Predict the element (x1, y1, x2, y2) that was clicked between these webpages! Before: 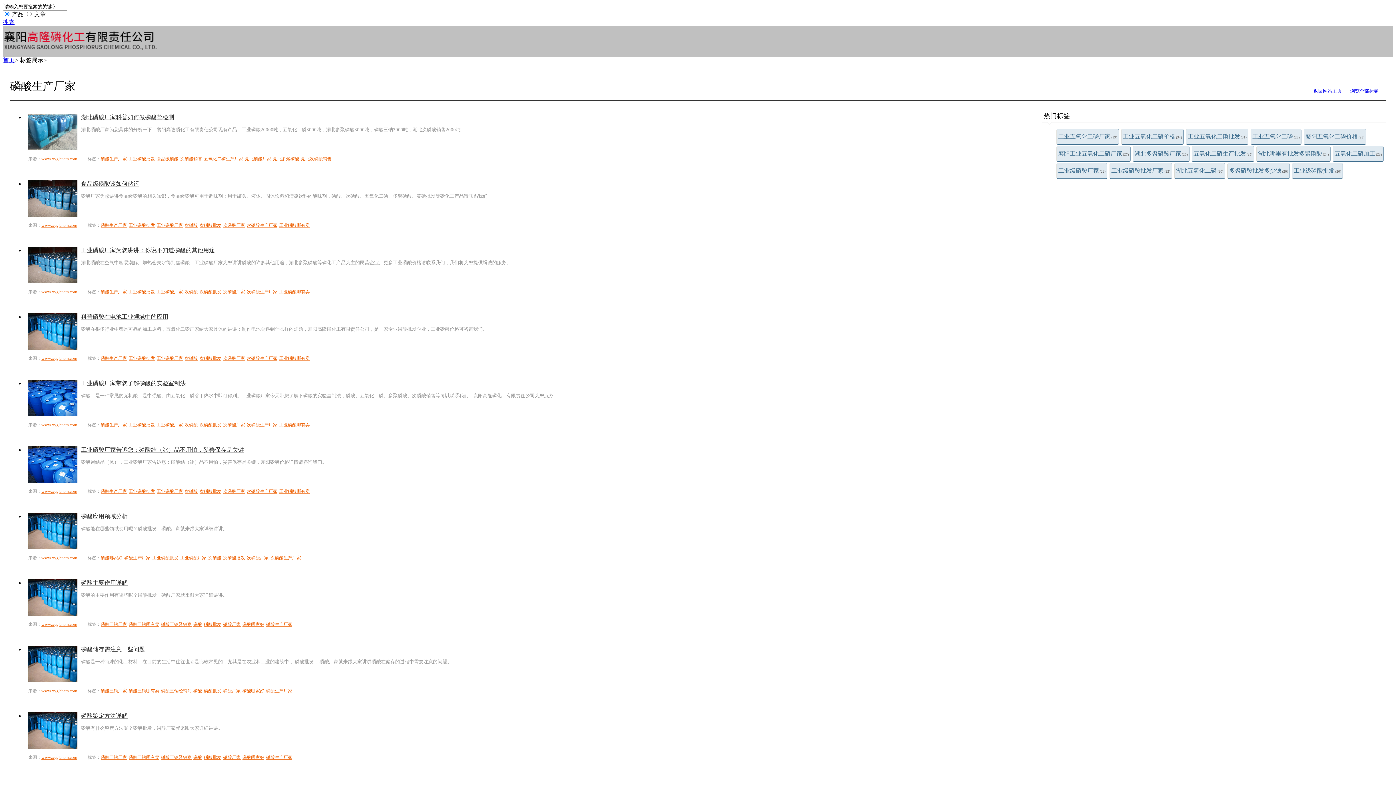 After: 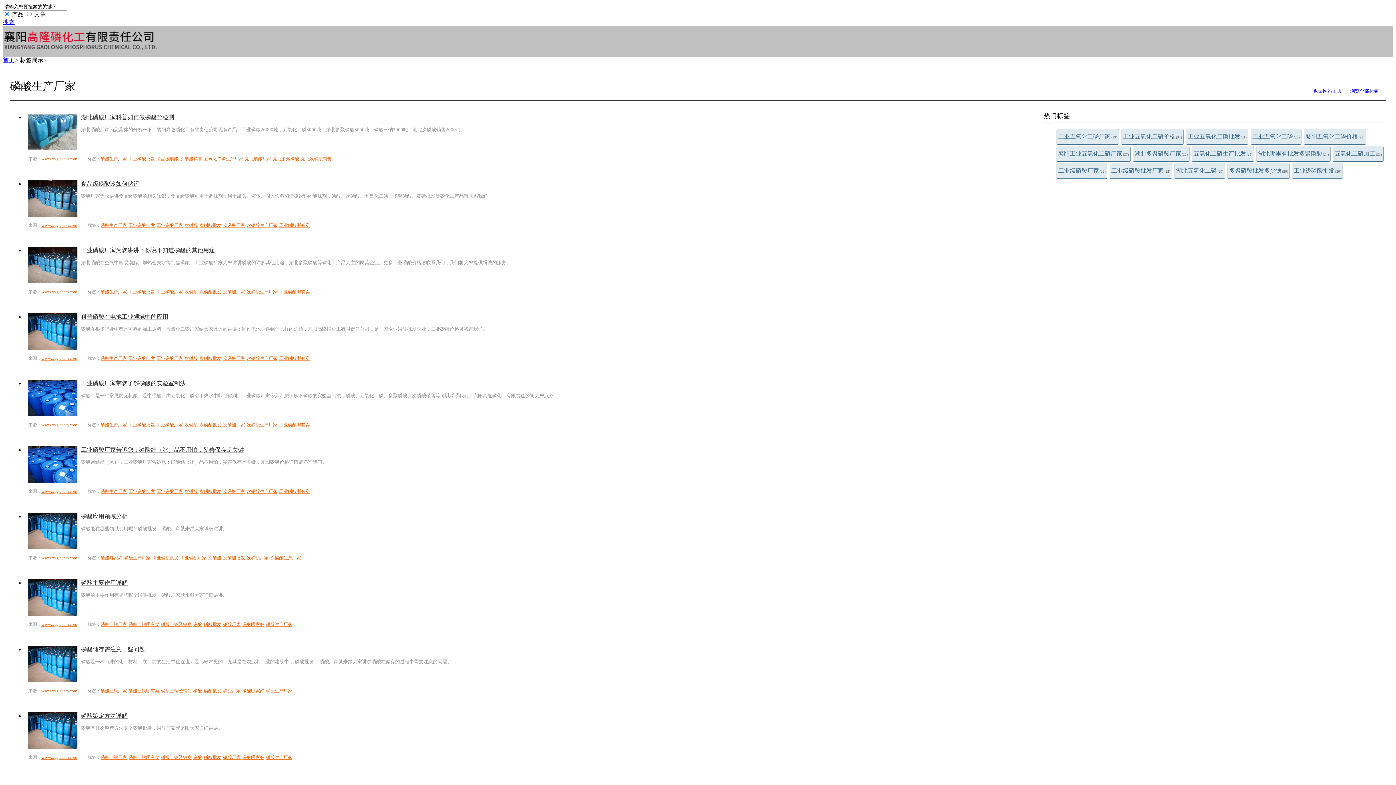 Action: bbox: (266, 688, 292, 693) label: 磷酸生产厂家